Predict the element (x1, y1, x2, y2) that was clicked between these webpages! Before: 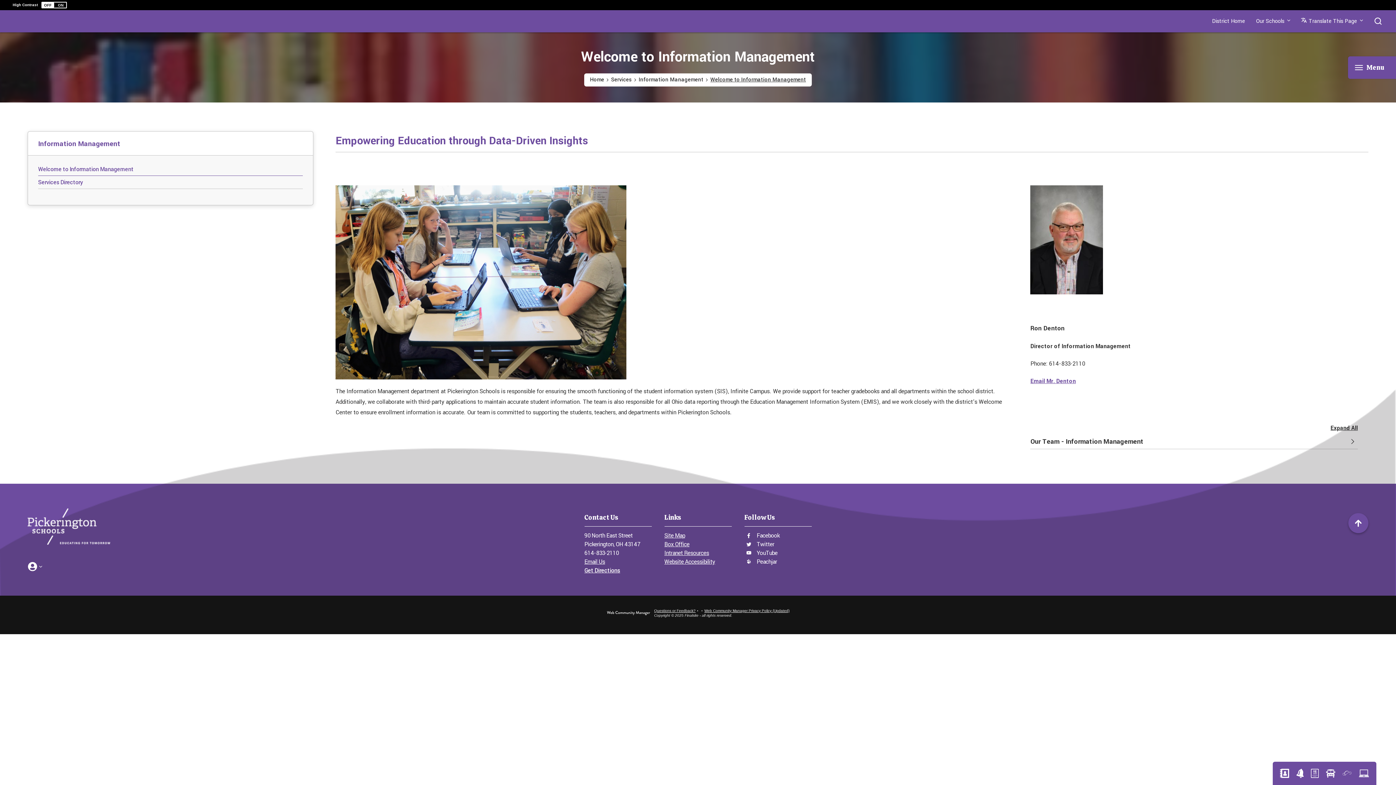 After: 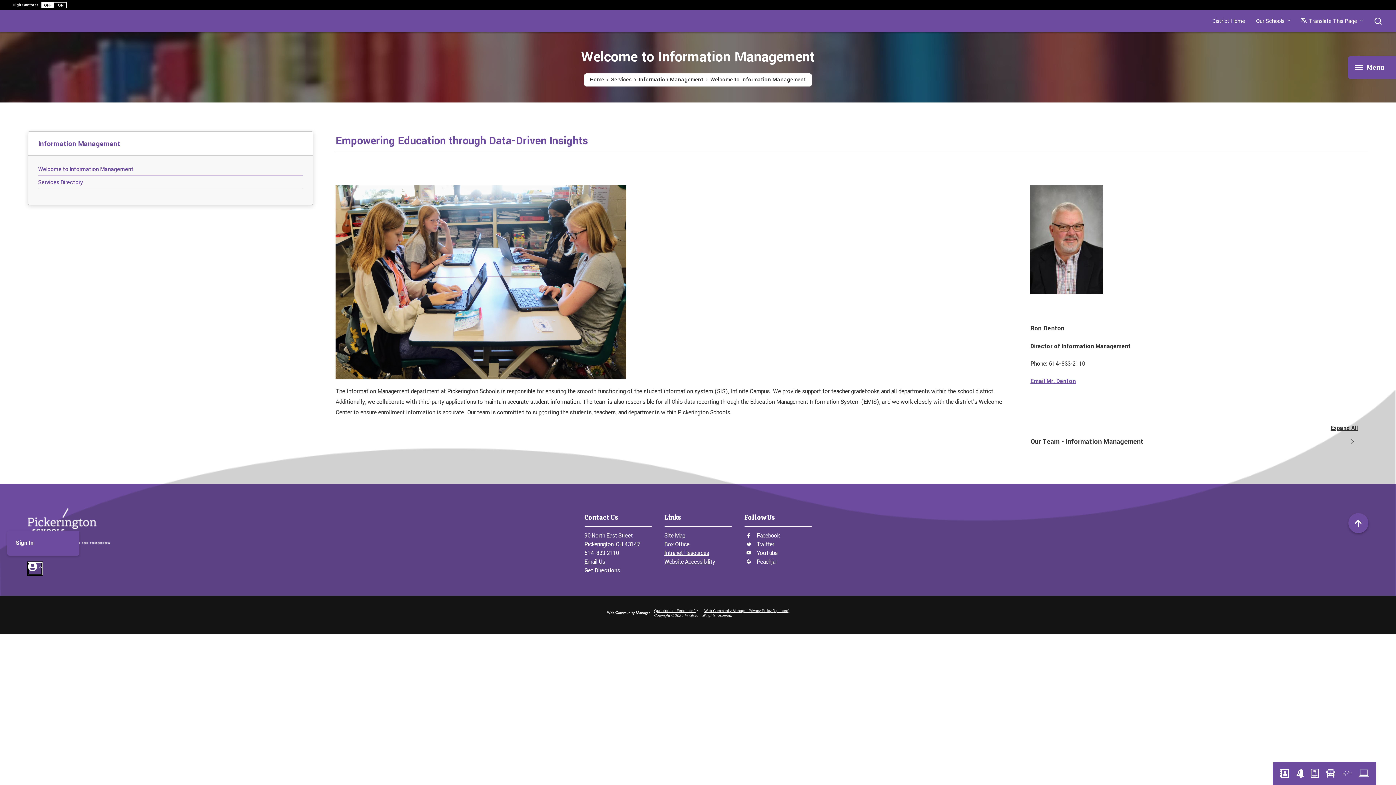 Action: bbox: (28, 562, 42, 575) label: User Options